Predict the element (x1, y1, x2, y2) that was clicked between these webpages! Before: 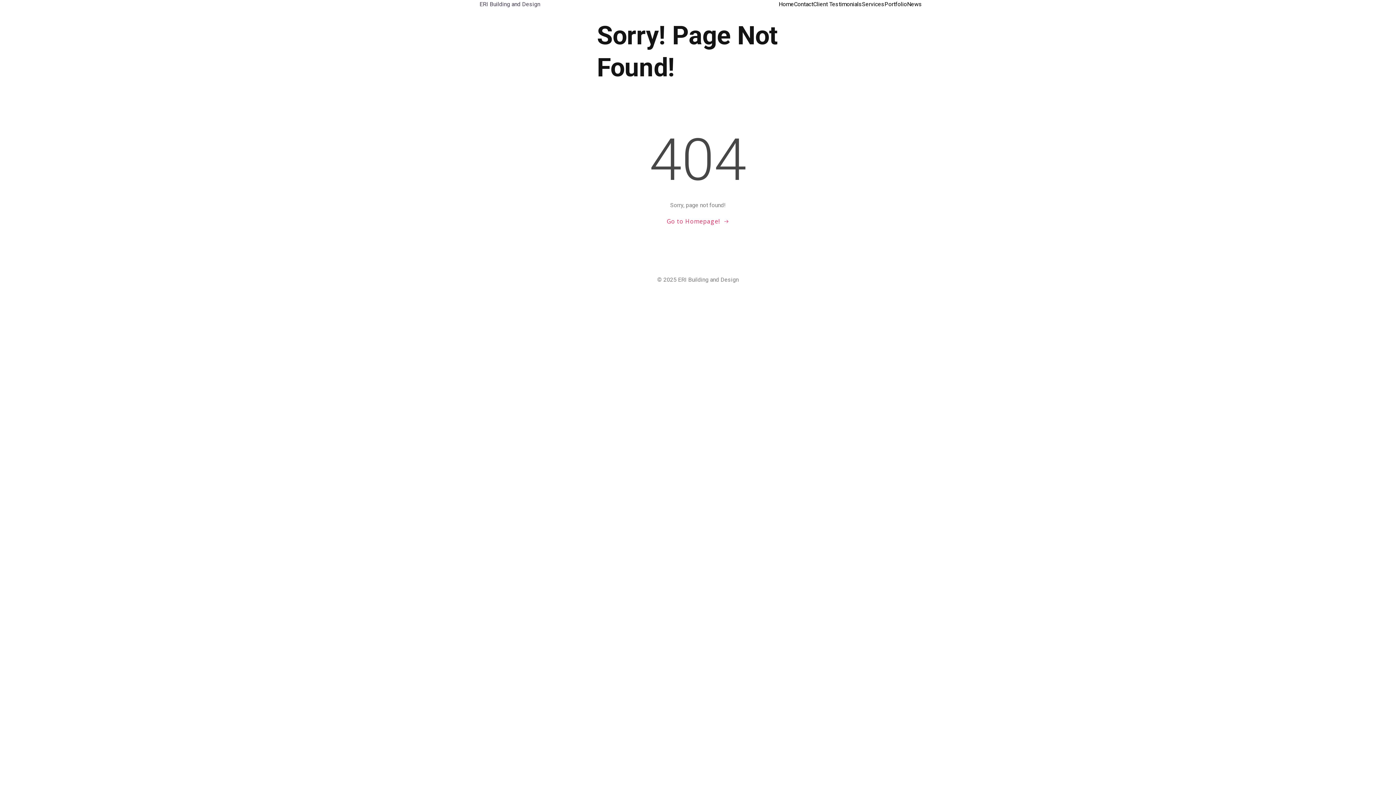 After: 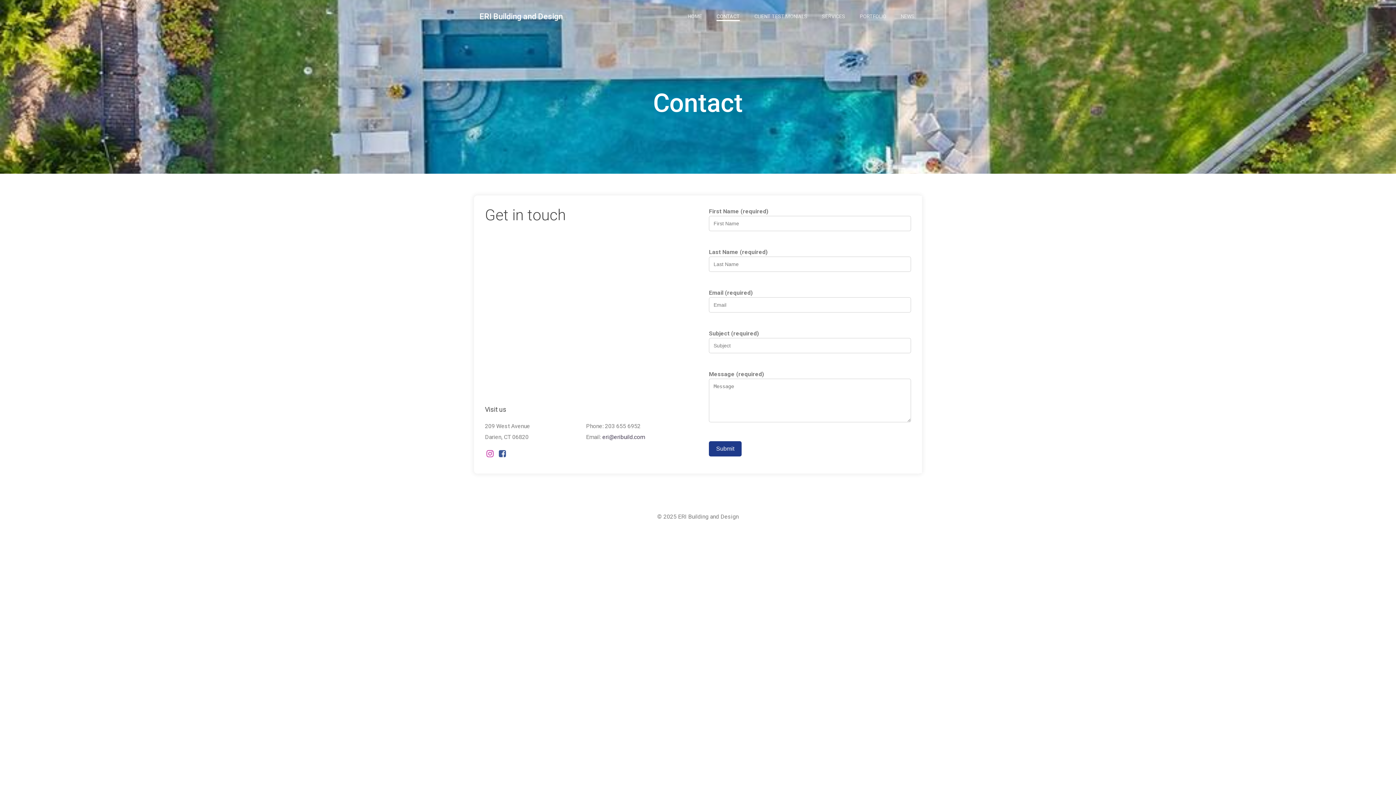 Action: bbox: (794, 0, 813, 8) label: Contact